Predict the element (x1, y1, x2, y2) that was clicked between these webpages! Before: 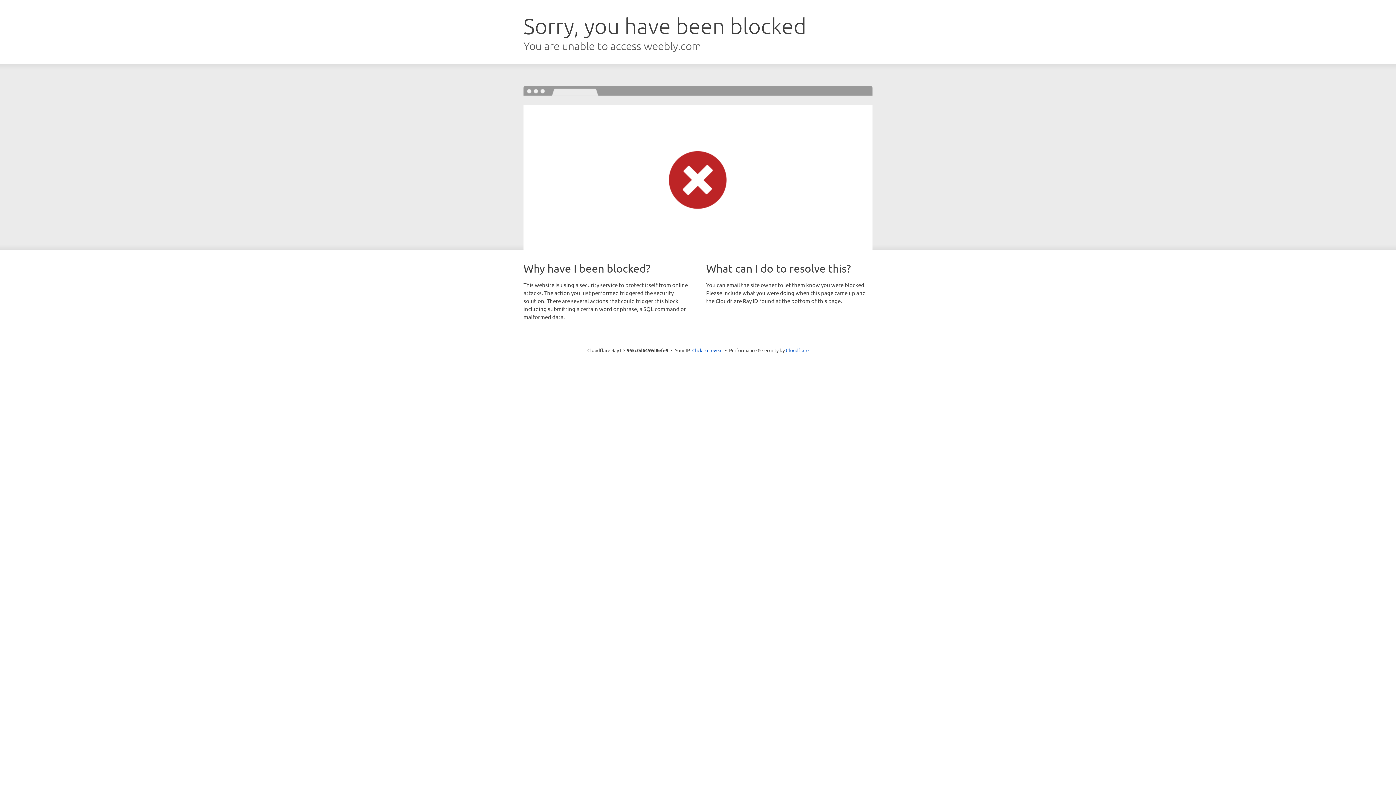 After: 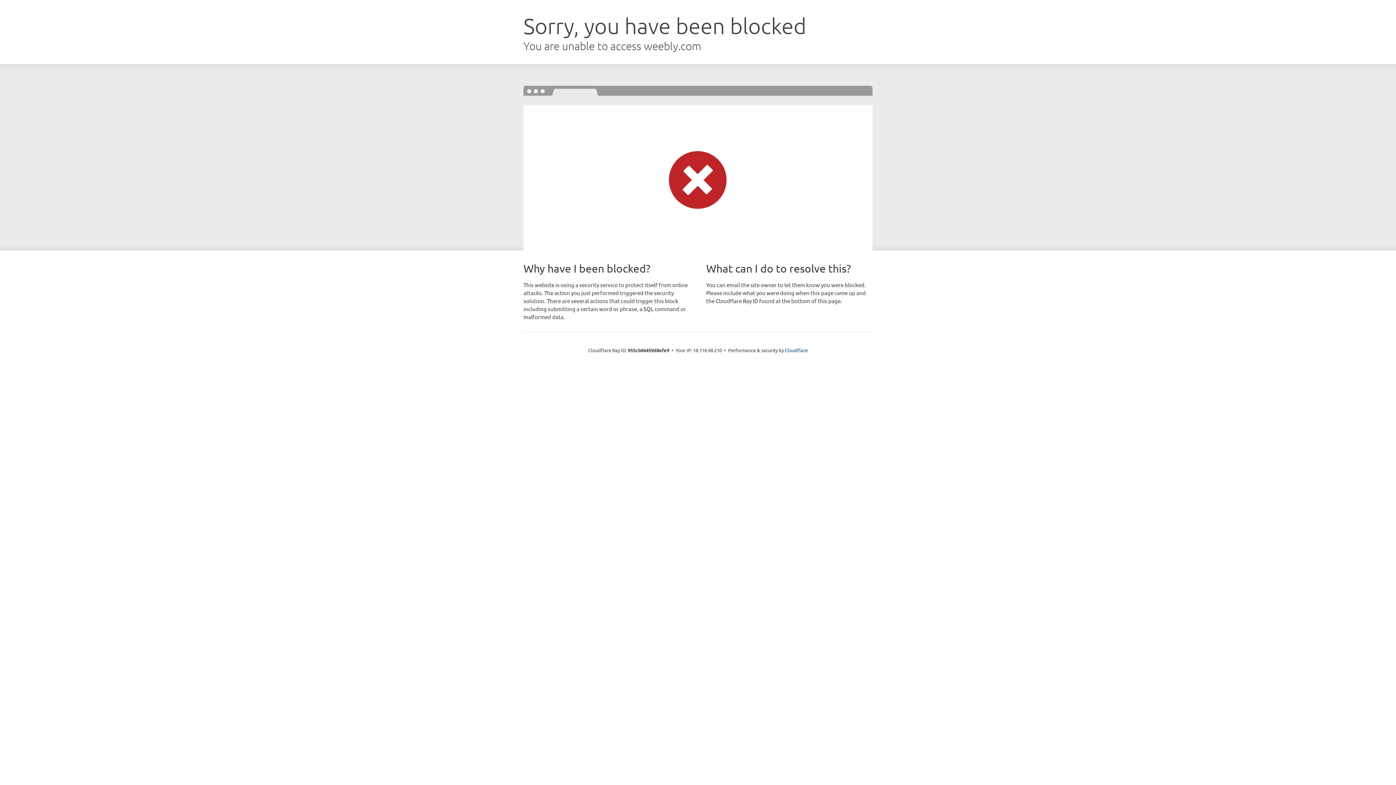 Action: label: Click to reveal bbox: (692, 346, 722, 353)